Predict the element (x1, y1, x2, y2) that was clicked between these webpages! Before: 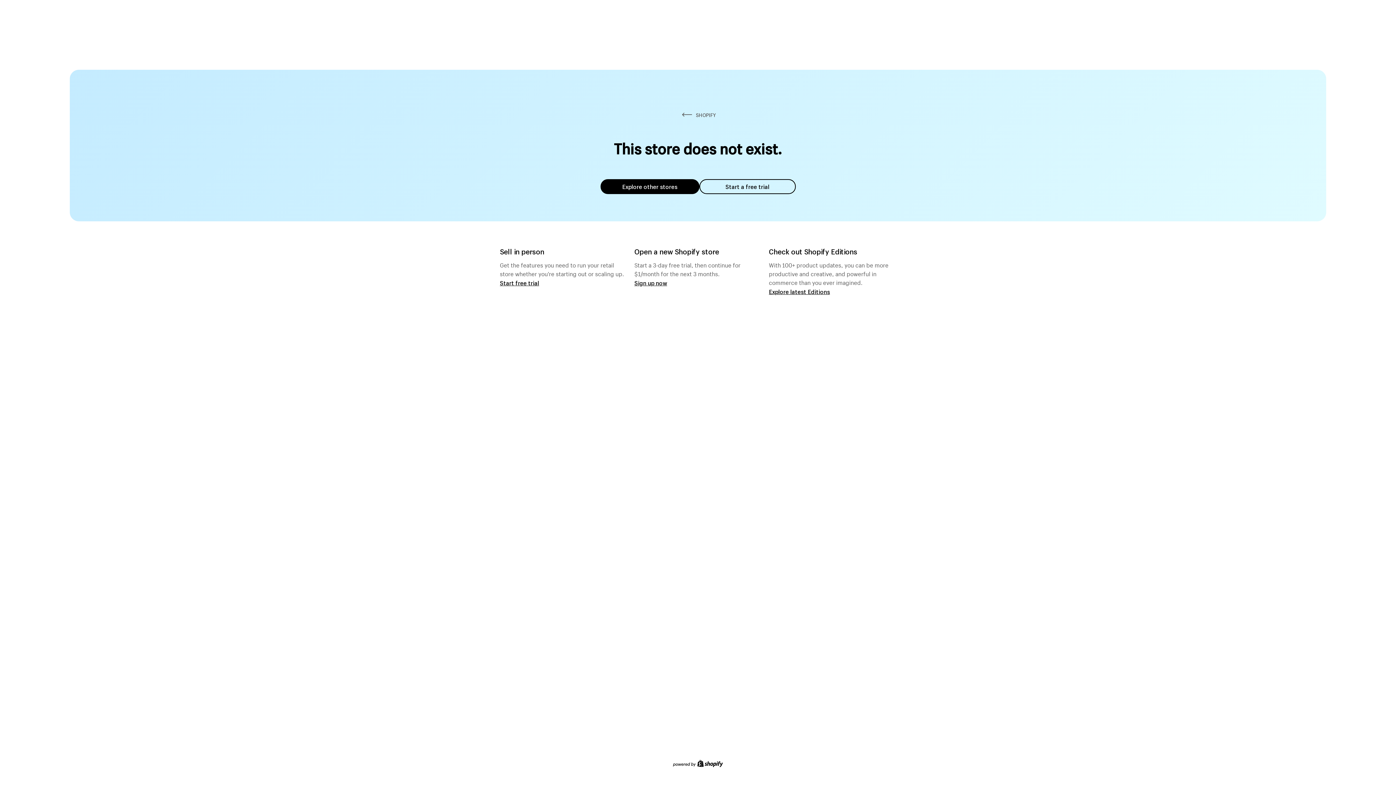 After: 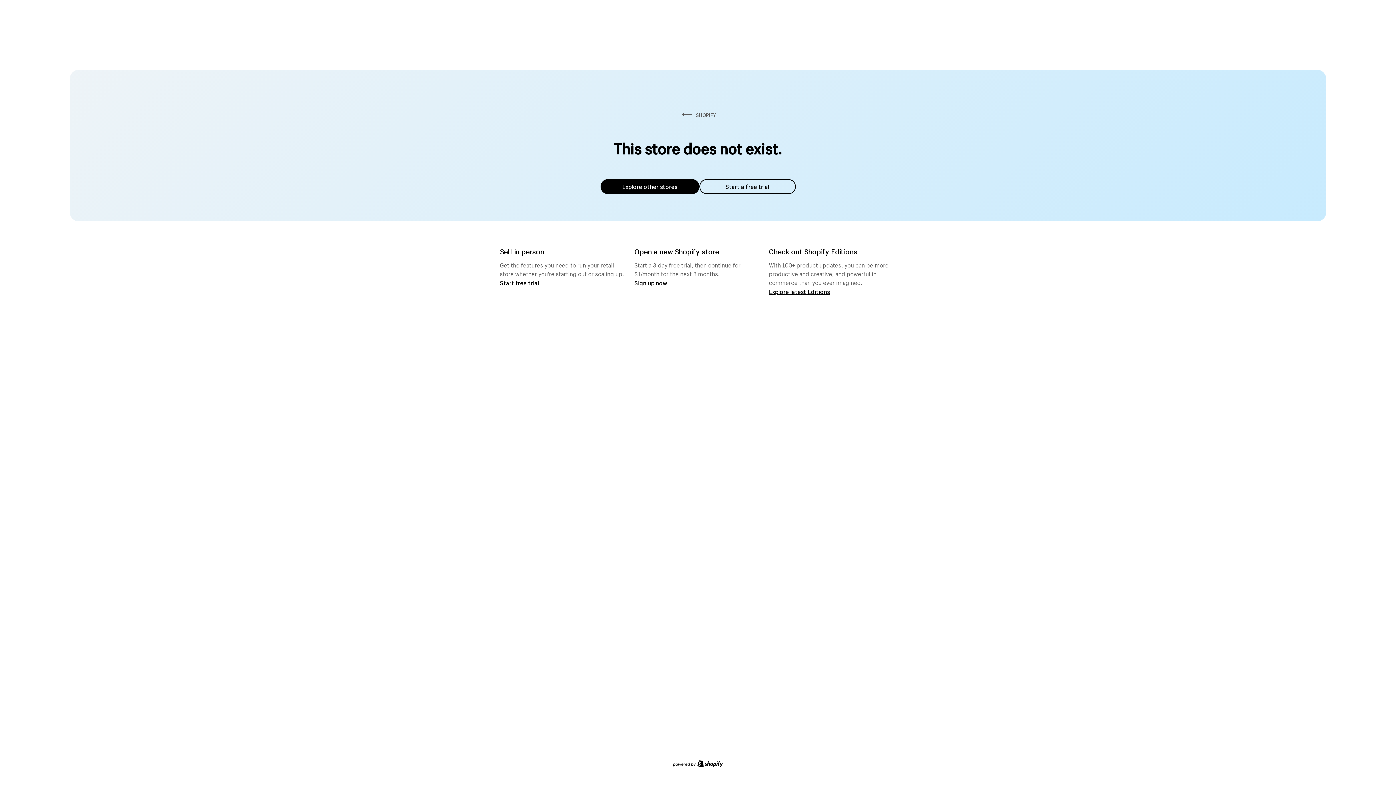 Action: label: Explore other stores bbox: (600, 179, 699, 194)